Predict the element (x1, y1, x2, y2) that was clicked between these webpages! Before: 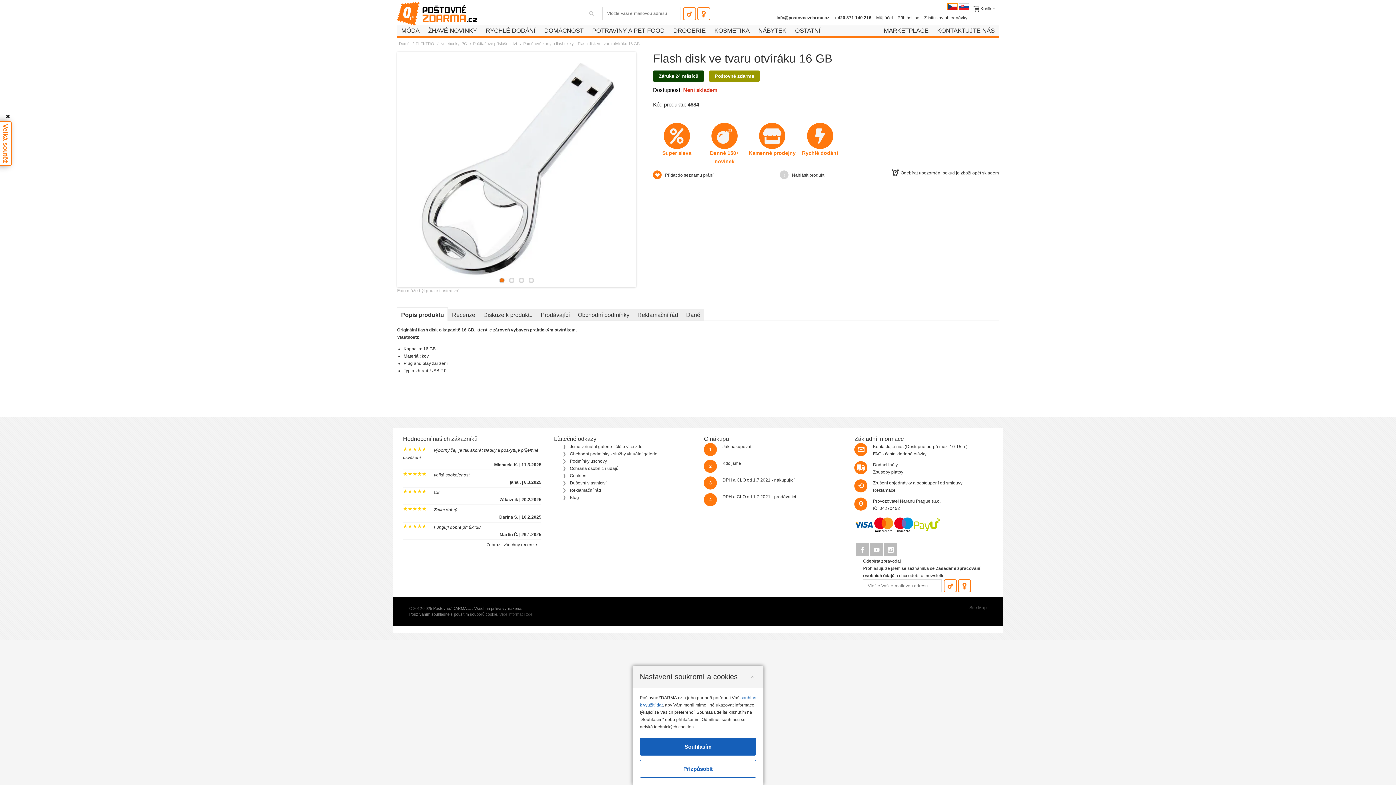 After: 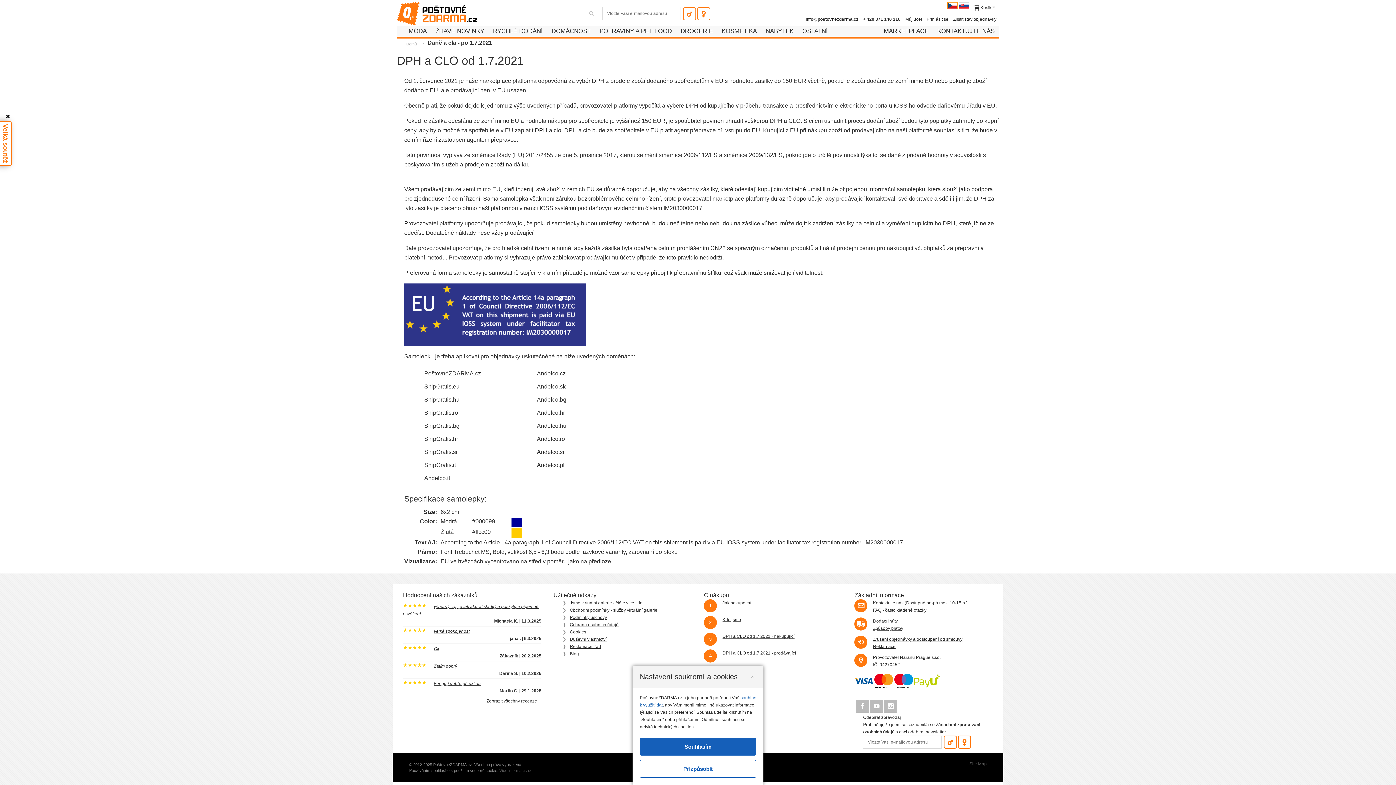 Action: label: DPH a CLO od 1.7.2021 - prodávající bbox: (722, 494, 796, 499)